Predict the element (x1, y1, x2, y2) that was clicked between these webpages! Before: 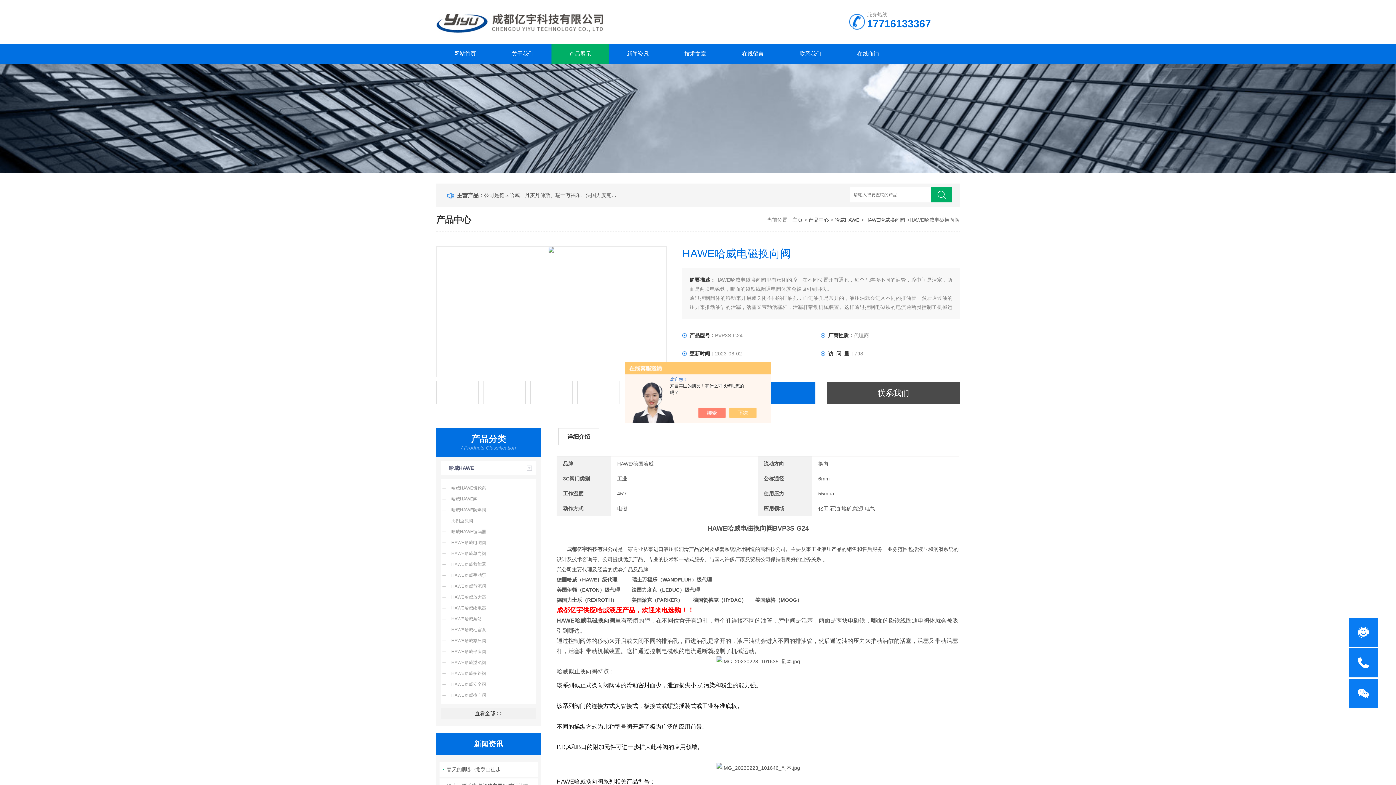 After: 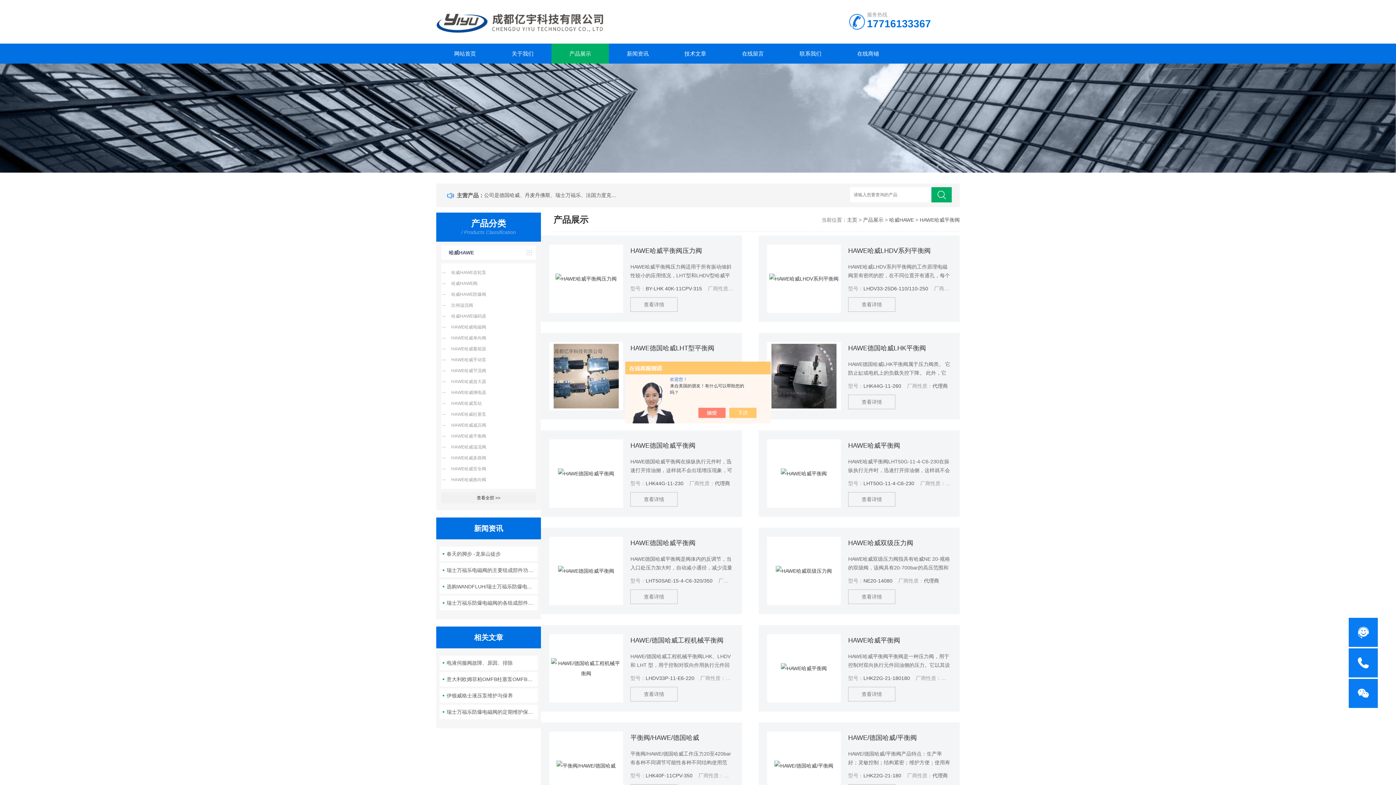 Action: label: HAWE哈威平衡阀 bbox: (441, 646, 535, 657)